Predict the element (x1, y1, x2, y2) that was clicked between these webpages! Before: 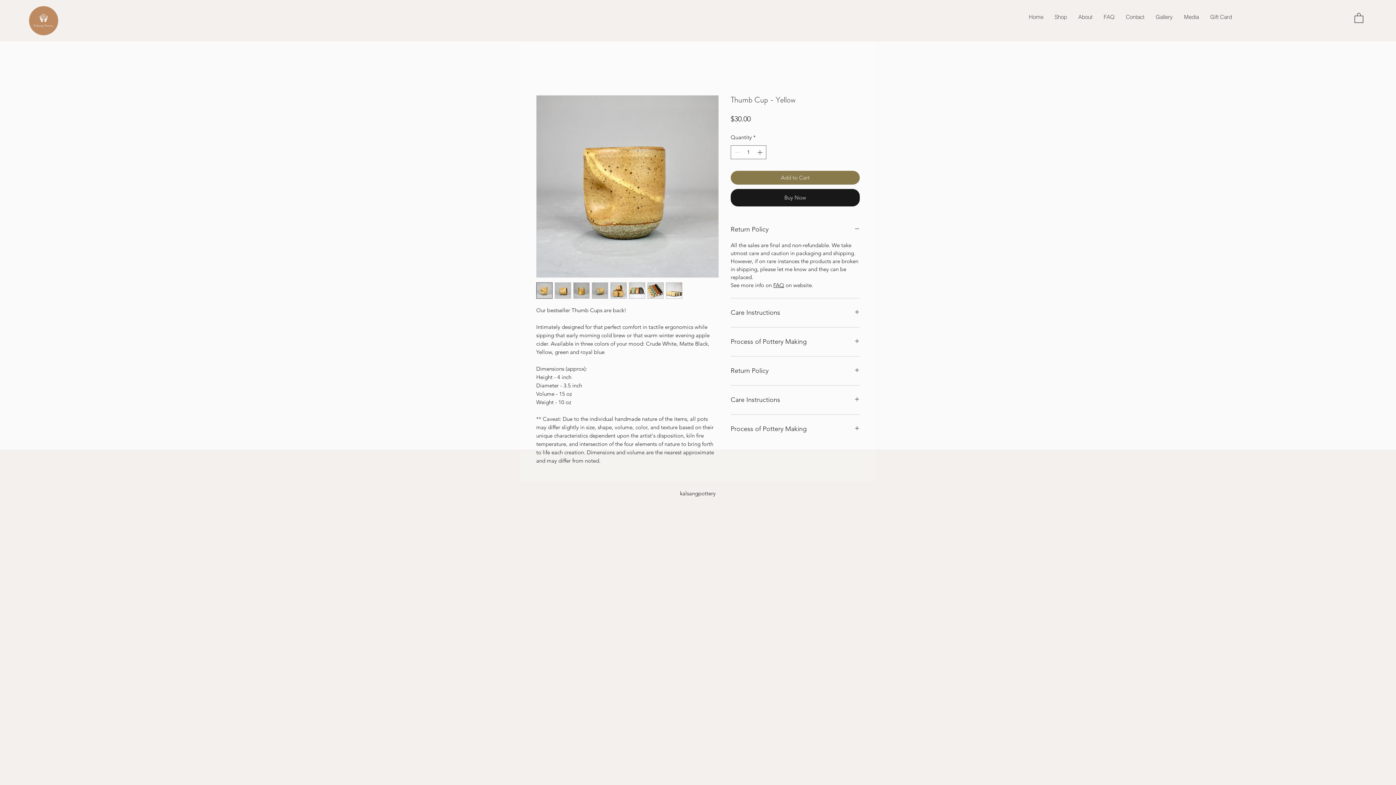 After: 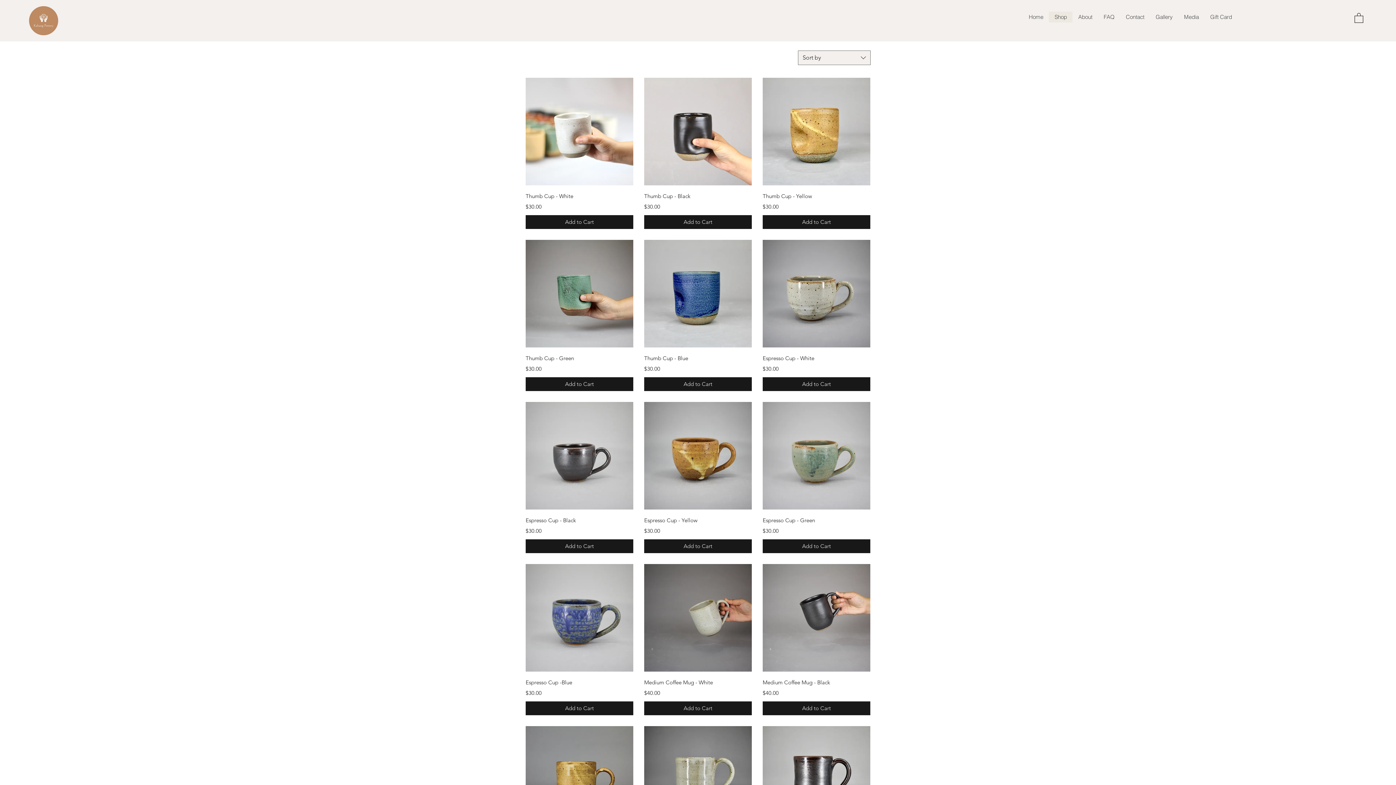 Action: bbox: (1049, 11, 1072, 22) label: Shop